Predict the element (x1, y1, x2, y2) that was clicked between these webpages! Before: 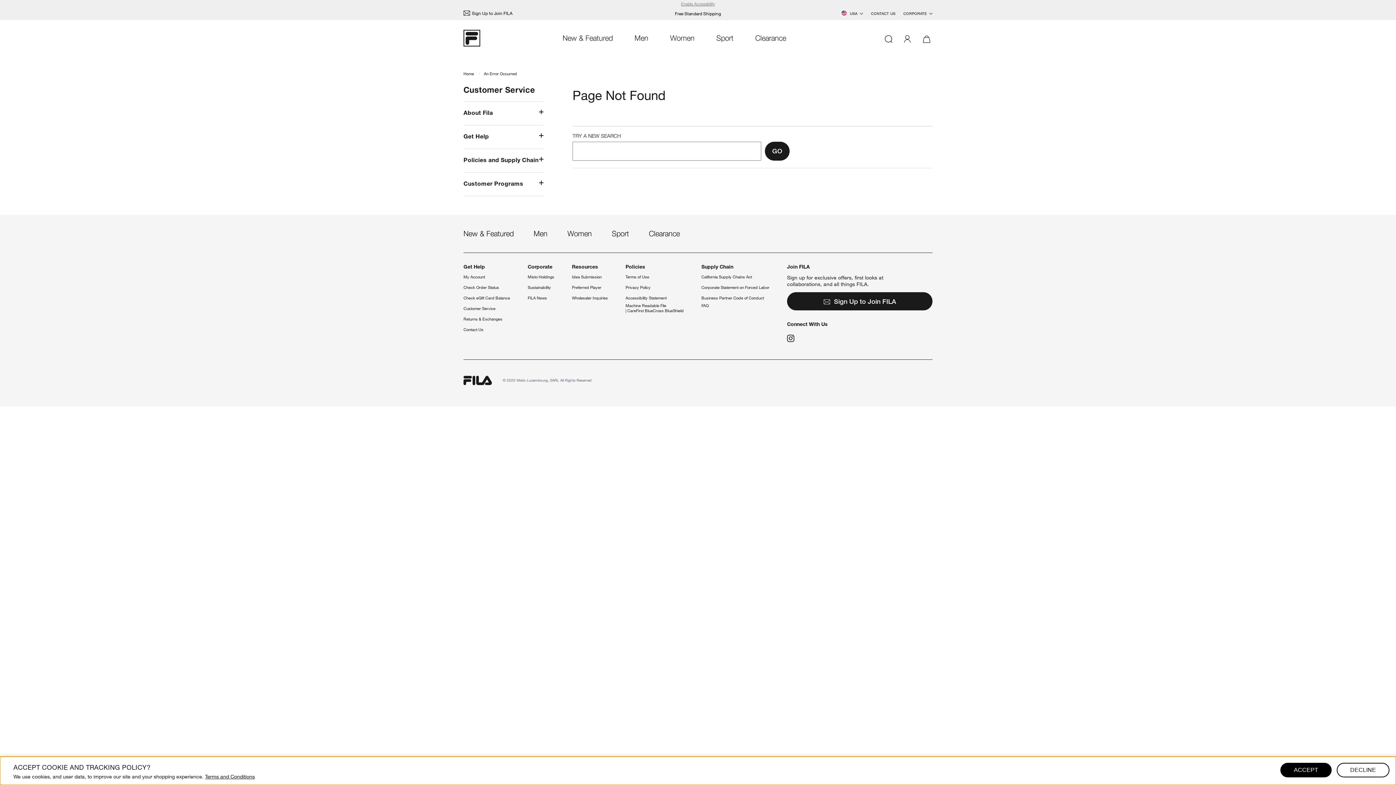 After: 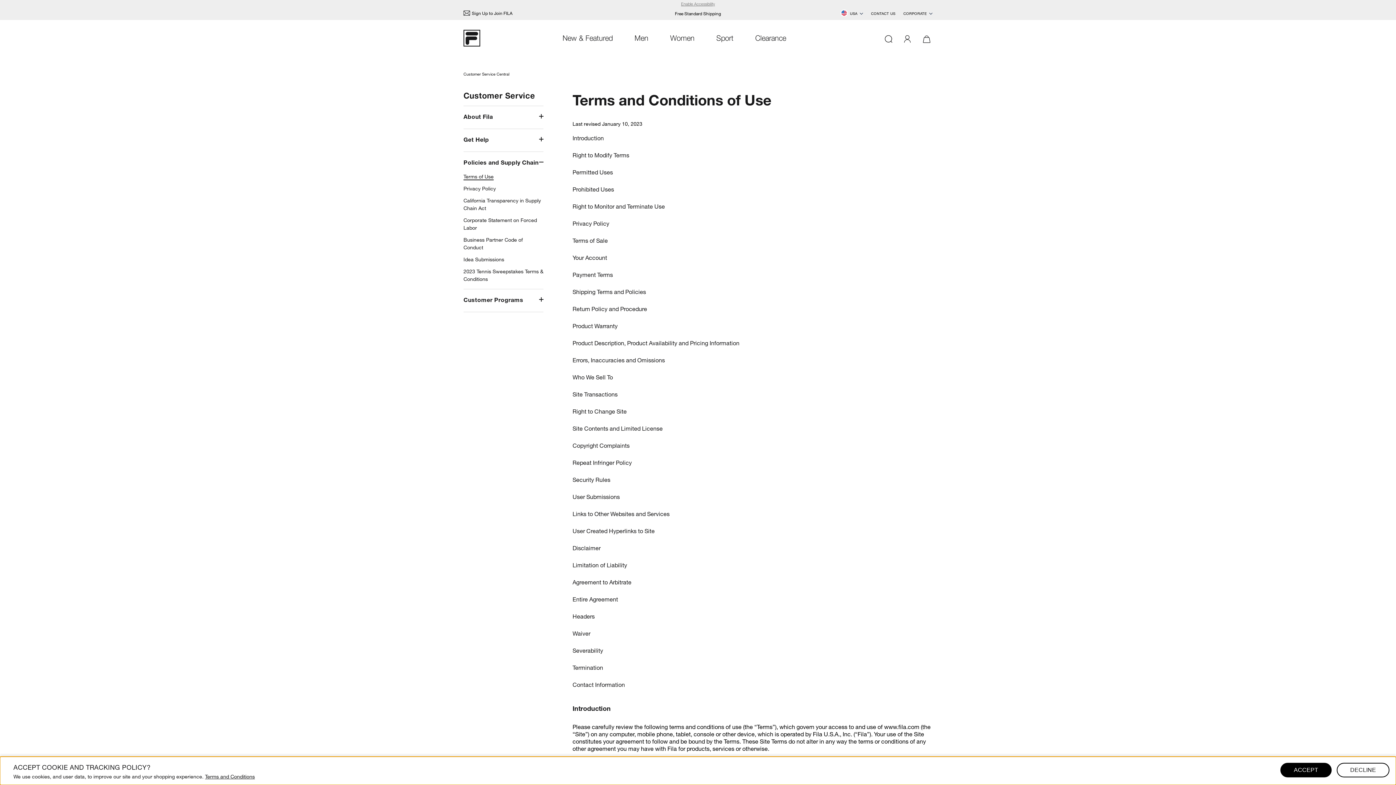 Action: label: Terms and Conditions bbox: (205, 773, 254, 780)